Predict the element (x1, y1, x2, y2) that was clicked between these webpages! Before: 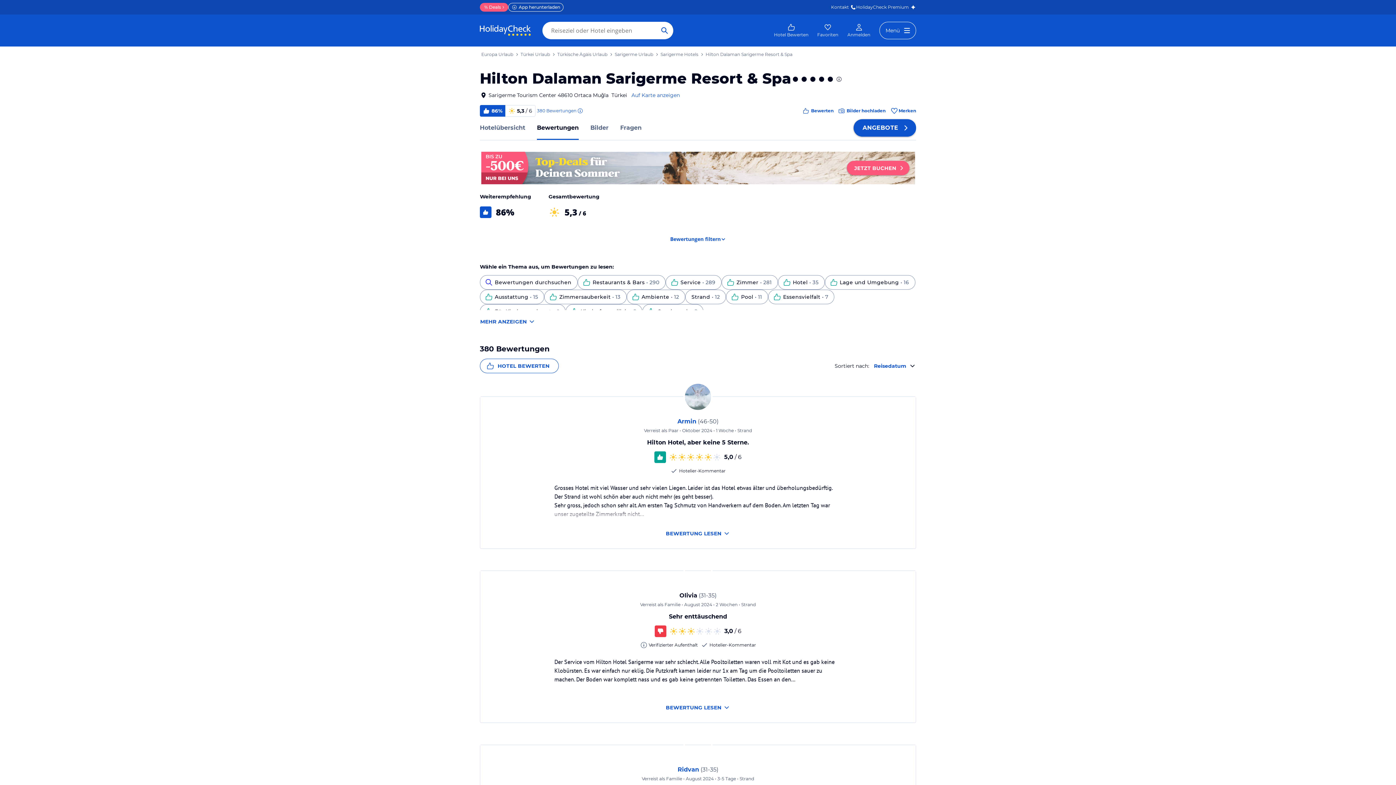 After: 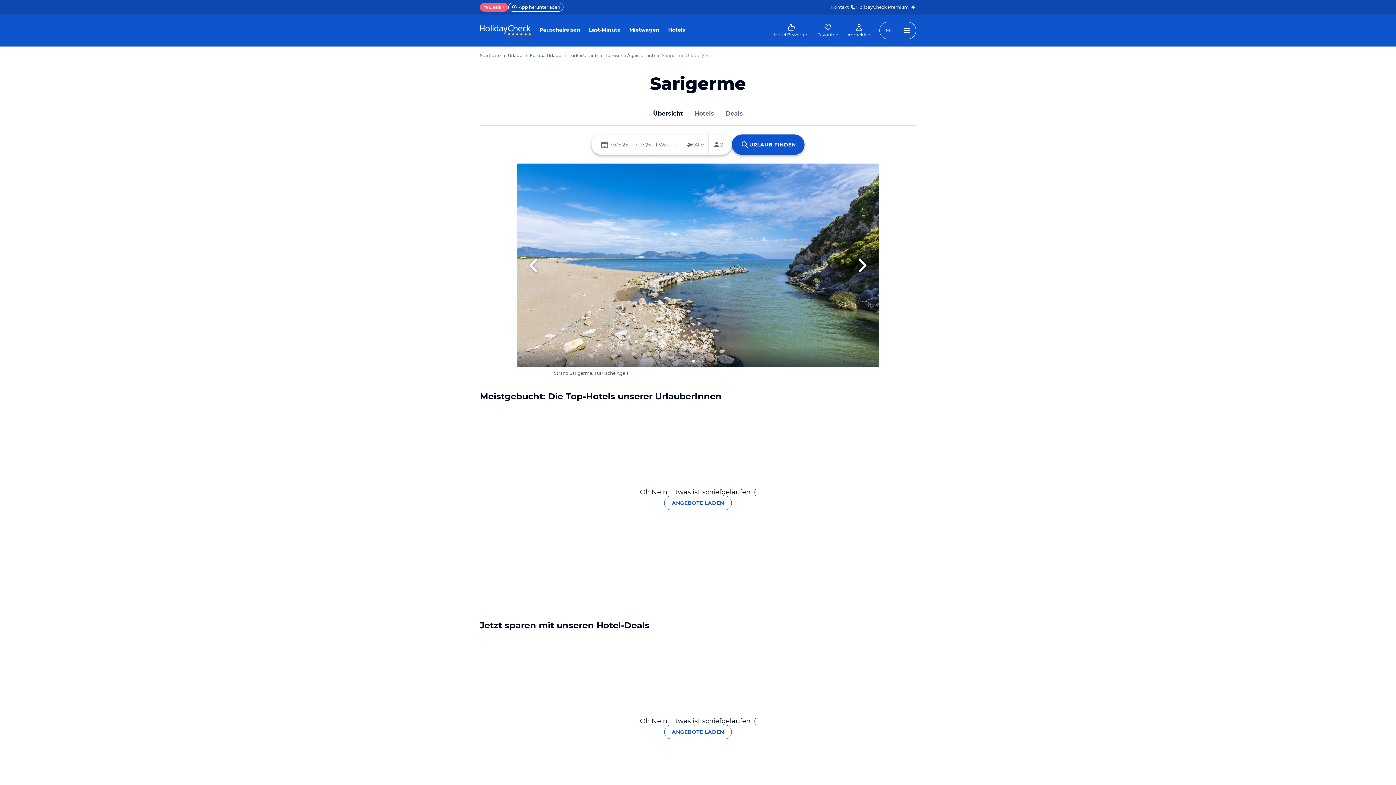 Action: bbox: (614, 52, 653, 56) label: Sarigerme Urlaub